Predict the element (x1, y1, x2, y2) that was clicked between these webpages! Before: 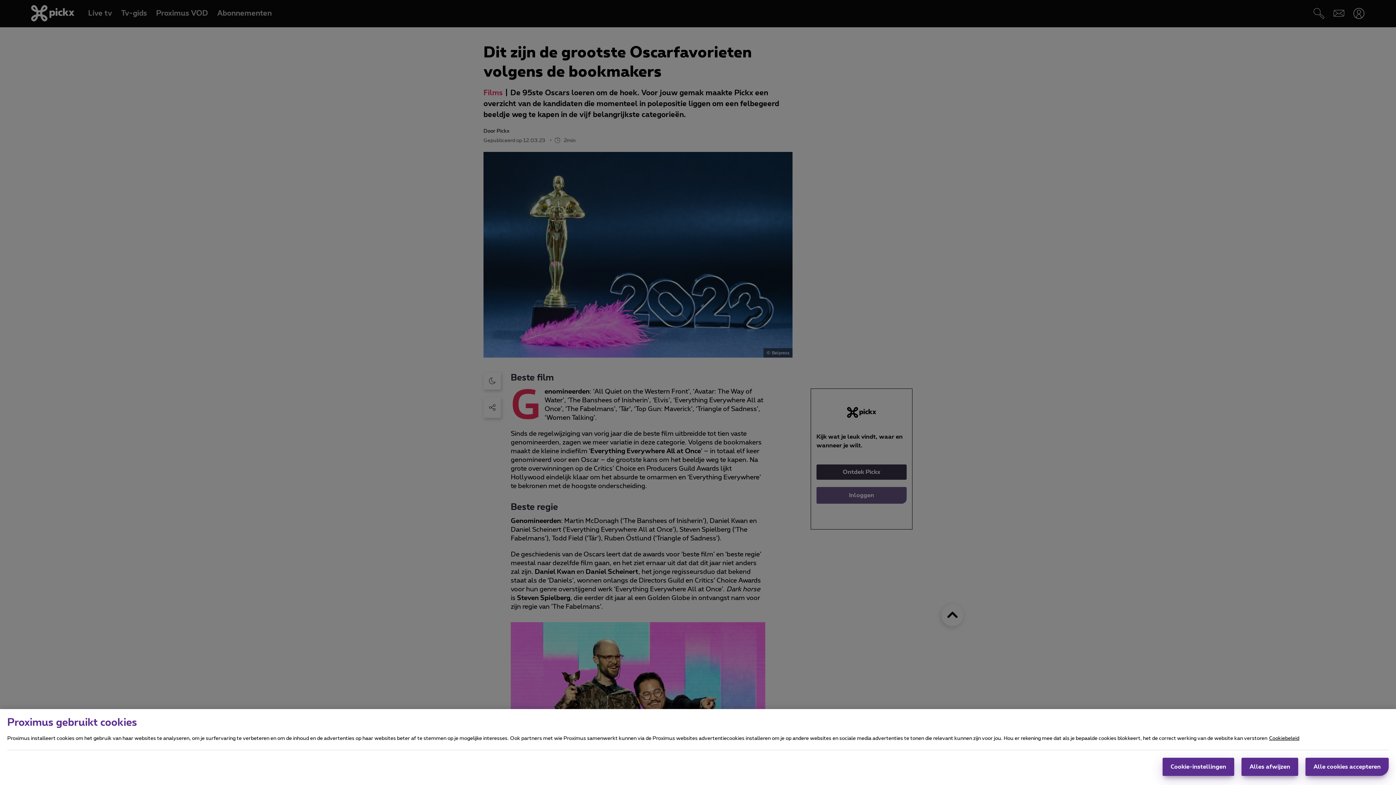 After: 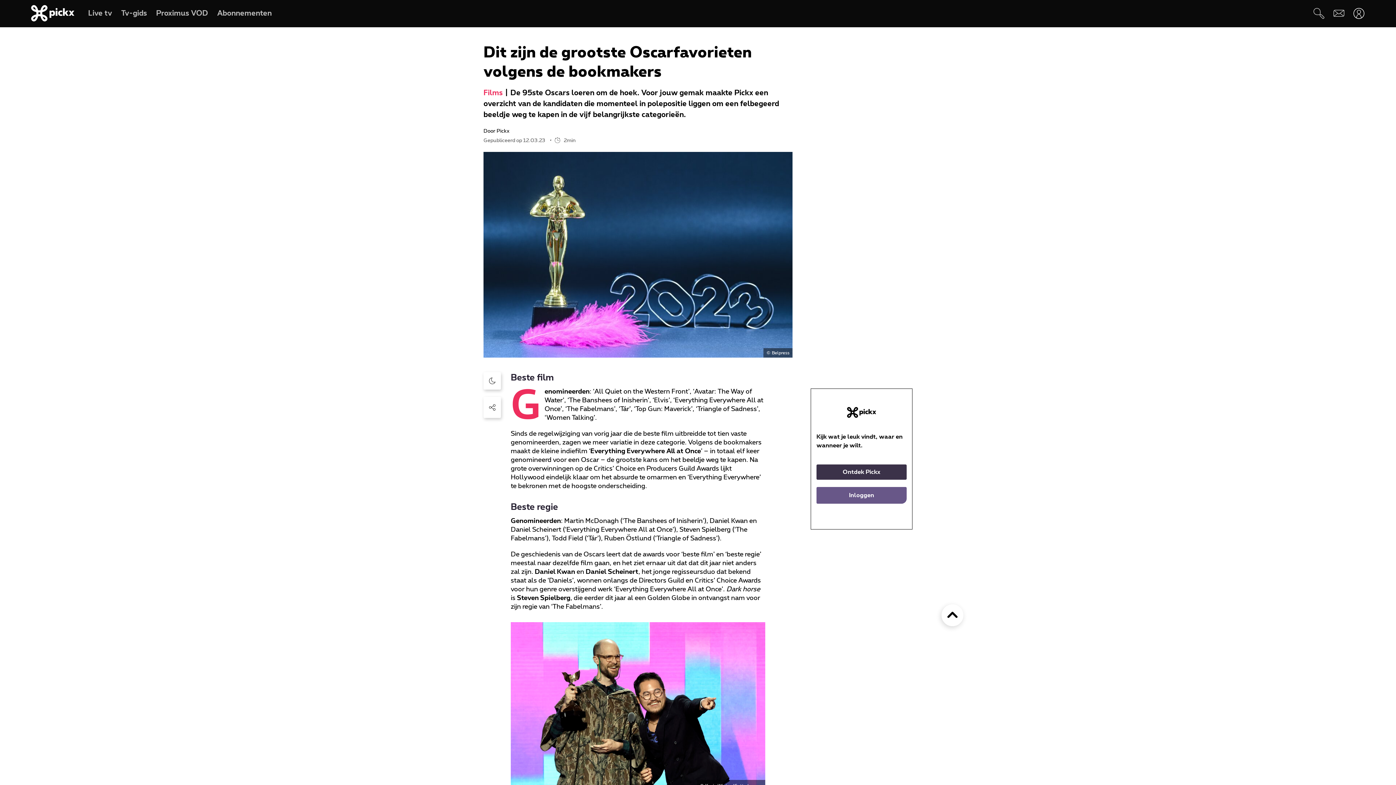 Action: bbox: (1305, 758, 1389, 776) label: Alle cookies accepteren